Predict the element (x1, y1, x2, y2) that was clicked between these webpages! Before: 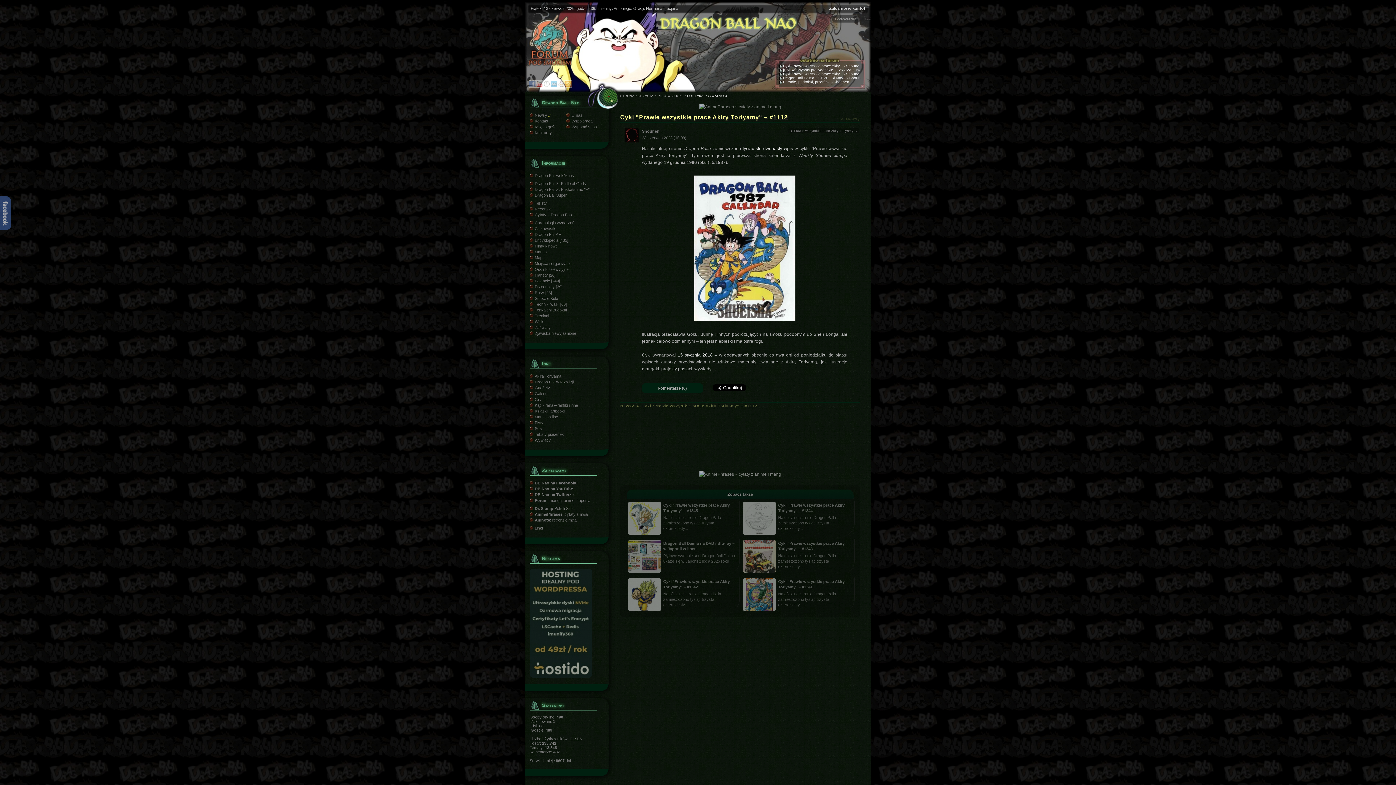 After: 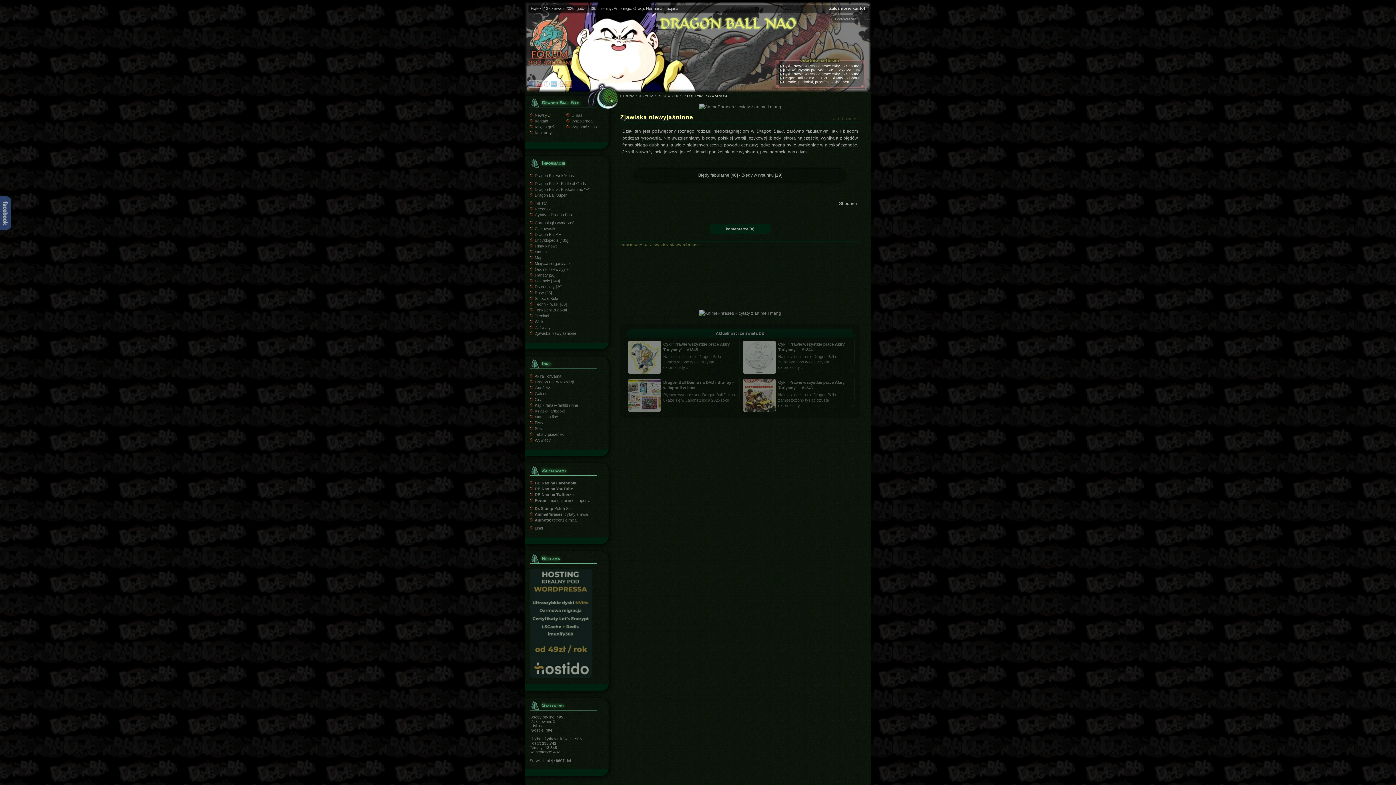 Action: bbox: (534, 331, 576, 335) label: Zjawiska niewyjaśnione